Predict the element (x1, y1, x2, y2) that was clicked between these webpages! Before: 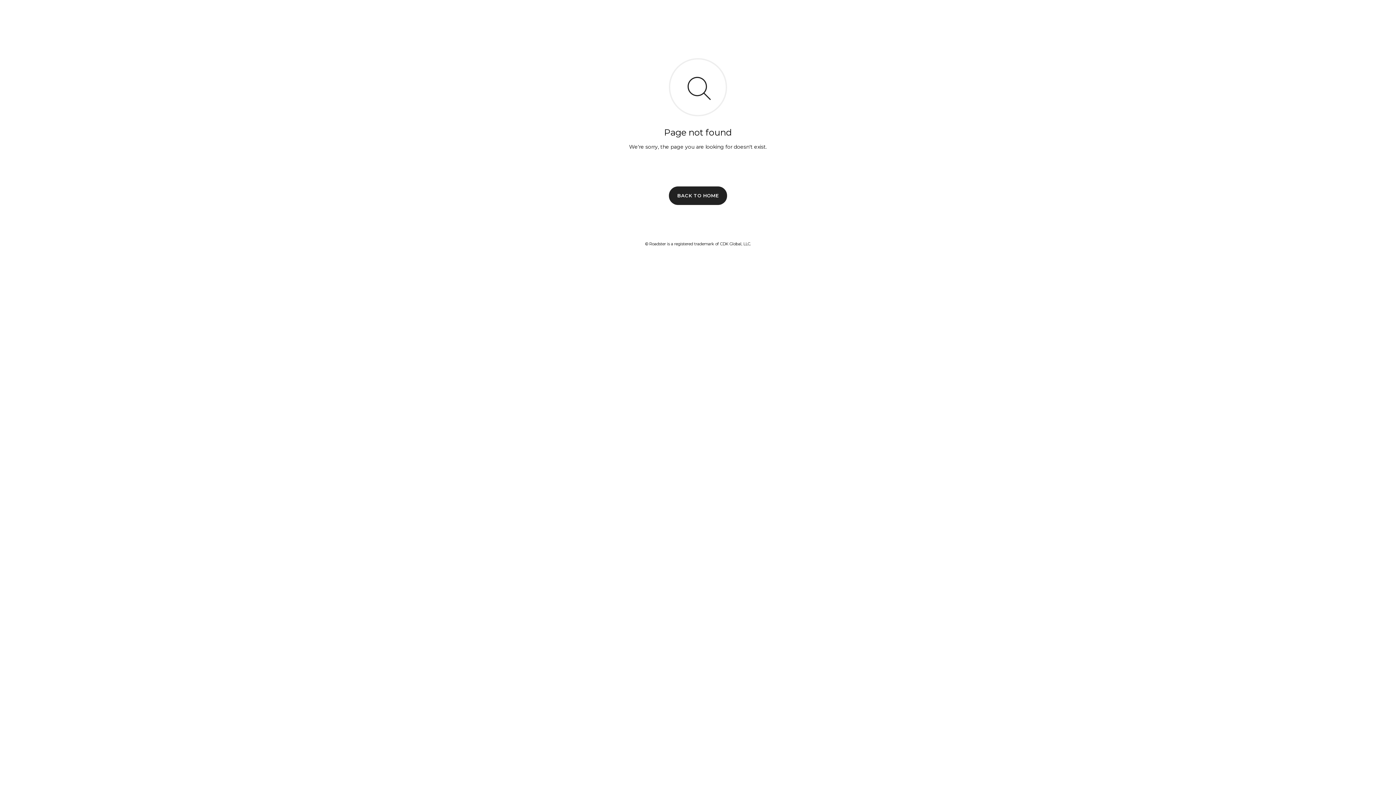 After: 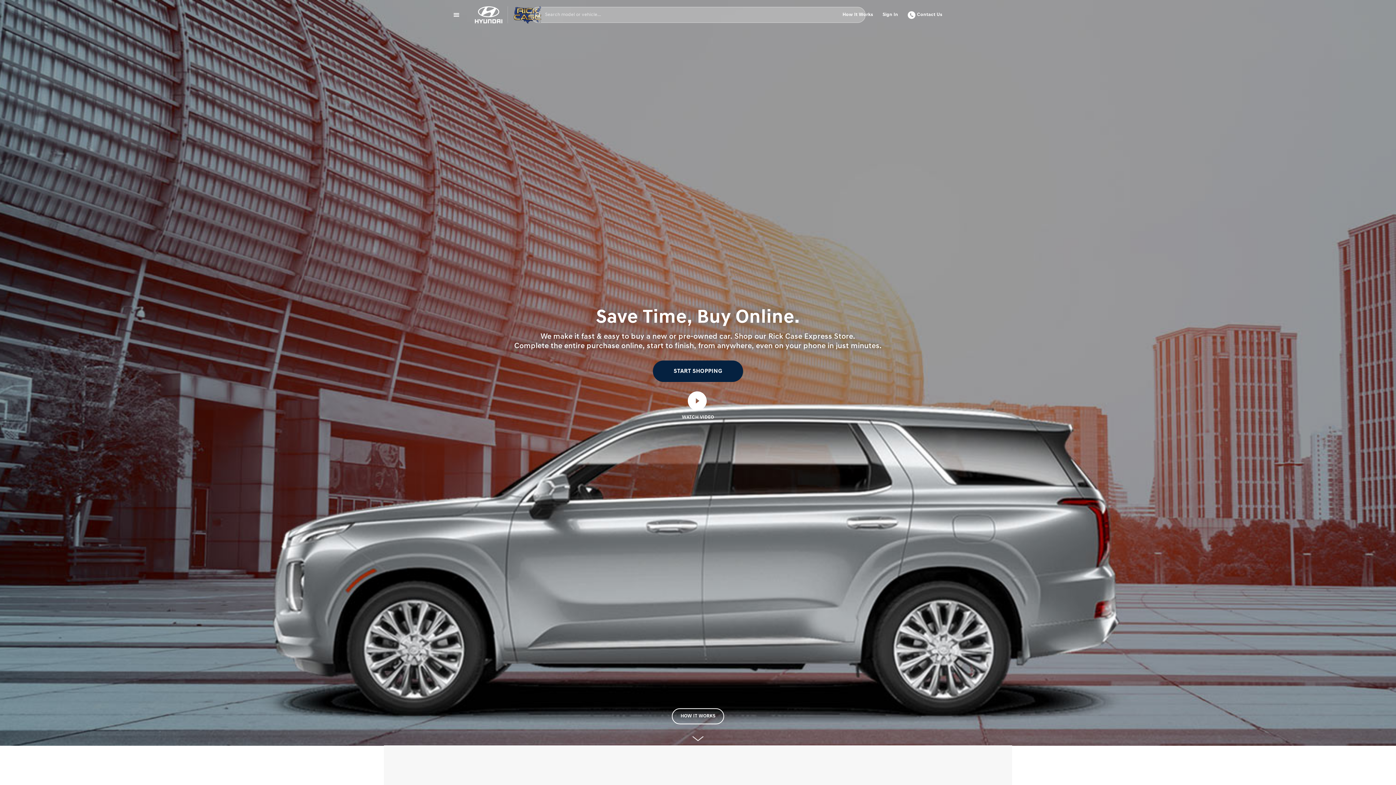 Action: label: BACK TO HOME bbox: (669, 186, 727, 204)